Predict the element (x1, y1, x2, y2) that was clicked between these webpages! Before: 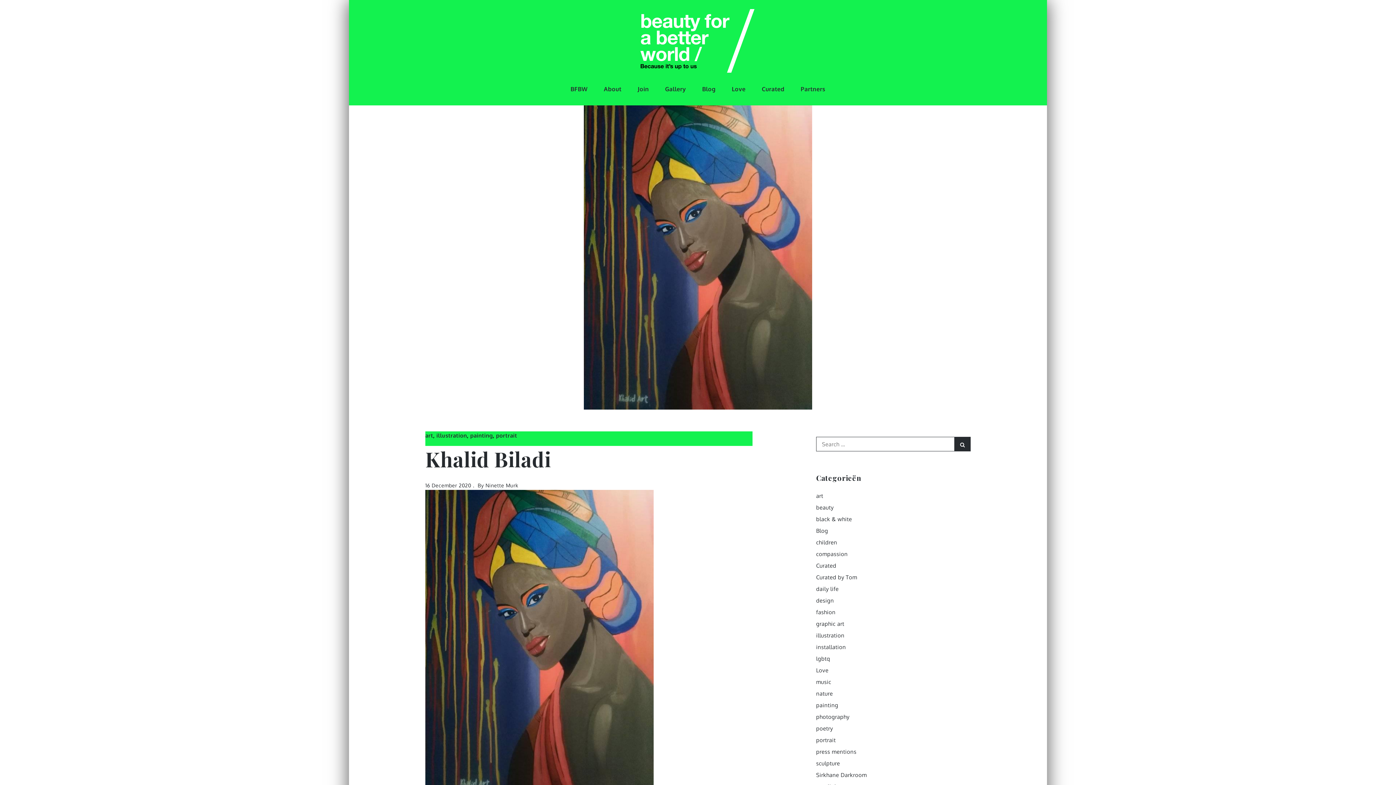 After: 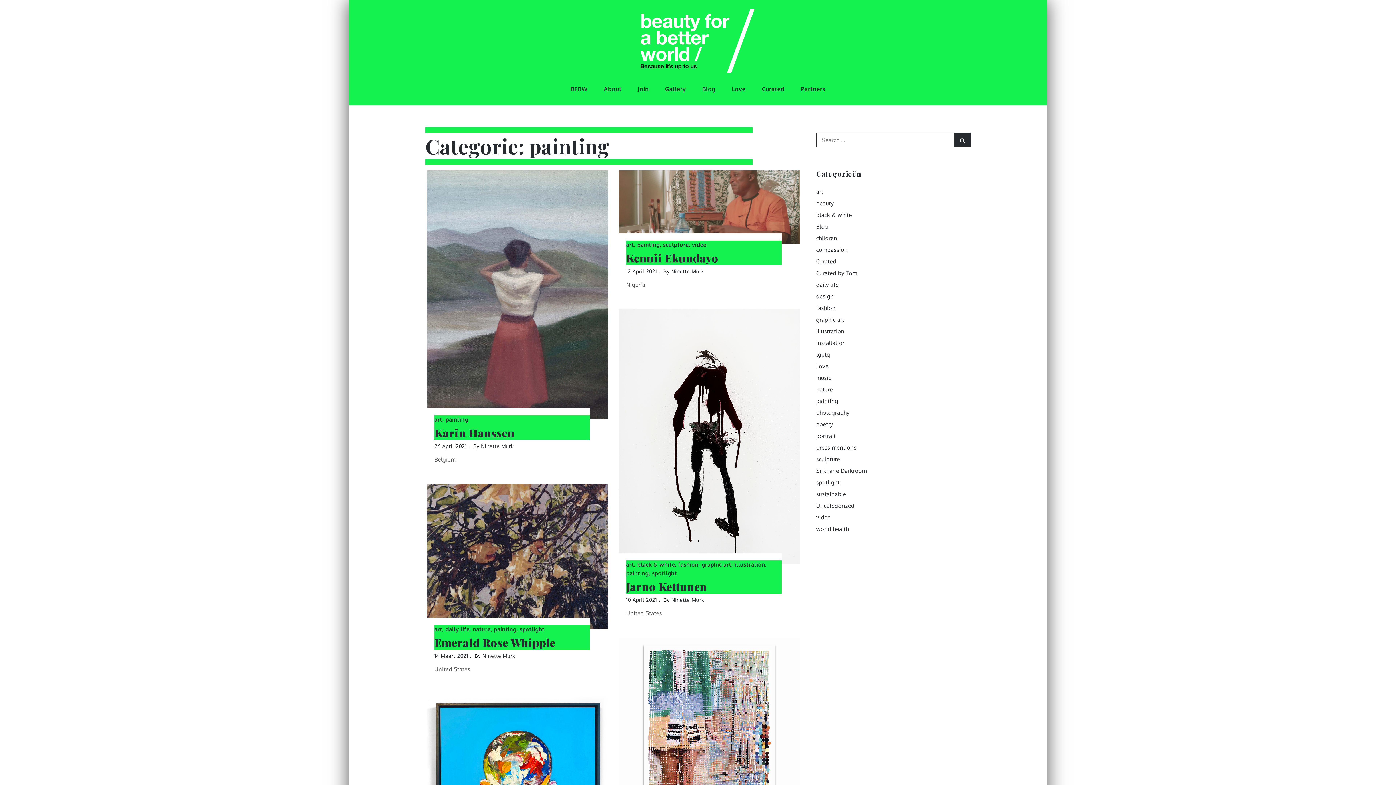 Action: label: painting bbox: (816, 702, 838, 709)